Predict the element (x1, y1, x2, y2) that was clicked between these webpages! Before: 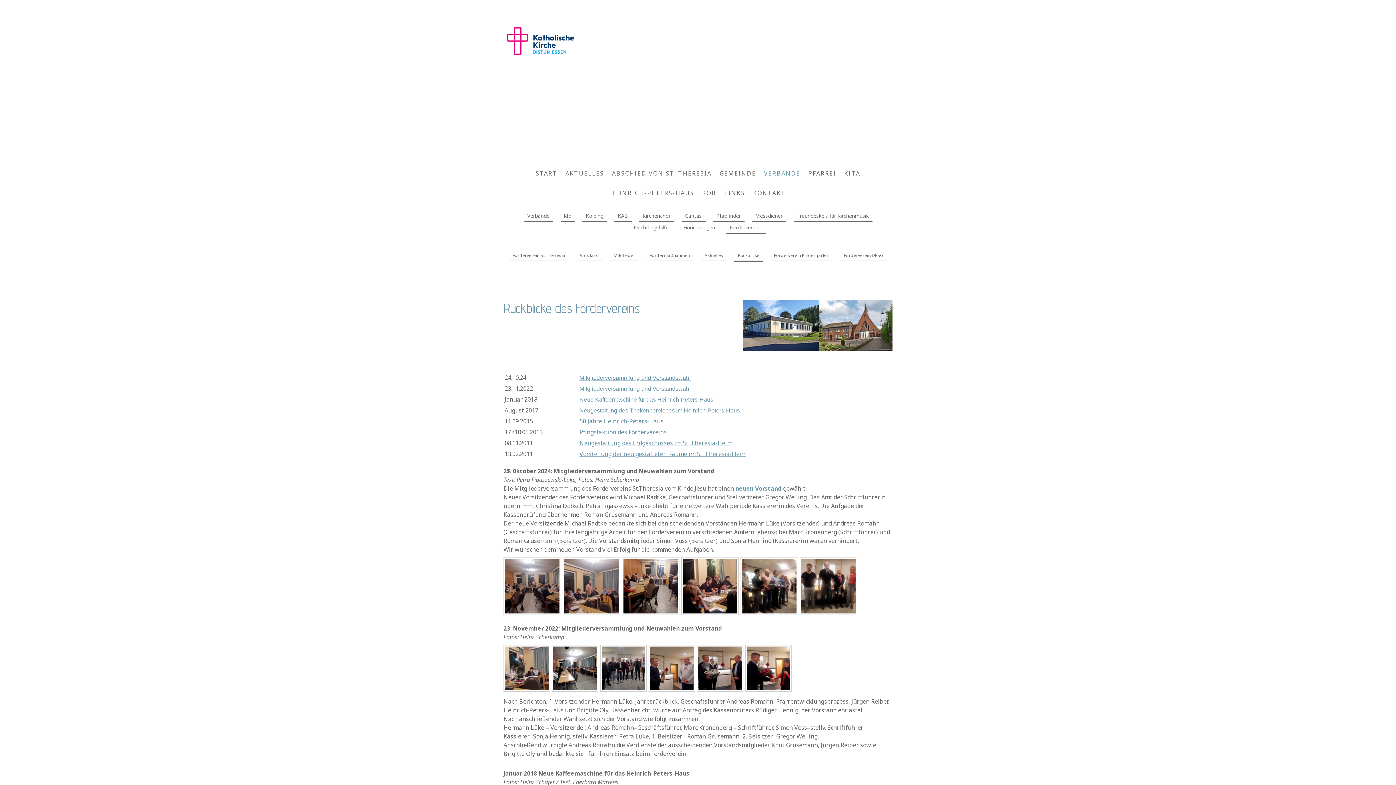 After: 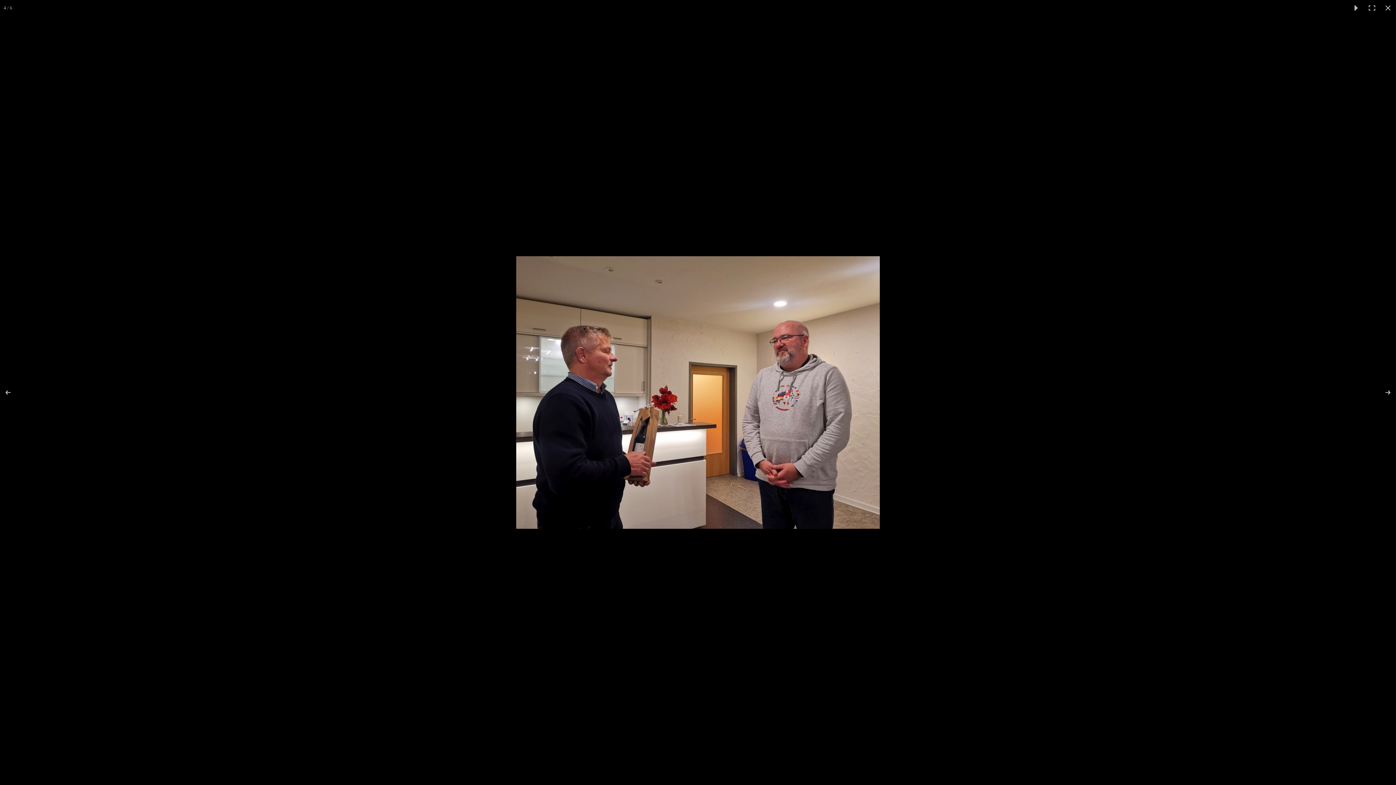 Action: bbox: (648, 645, 695, 692)